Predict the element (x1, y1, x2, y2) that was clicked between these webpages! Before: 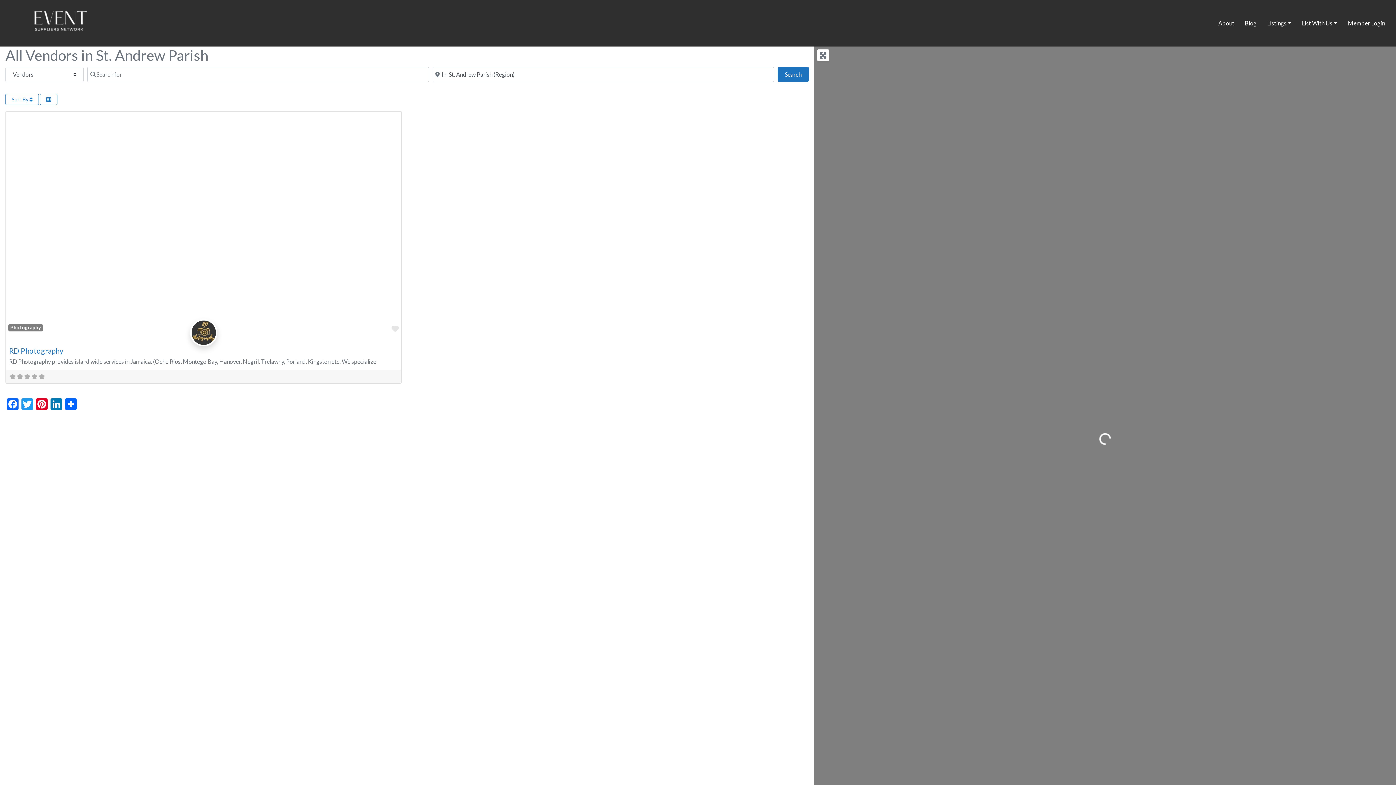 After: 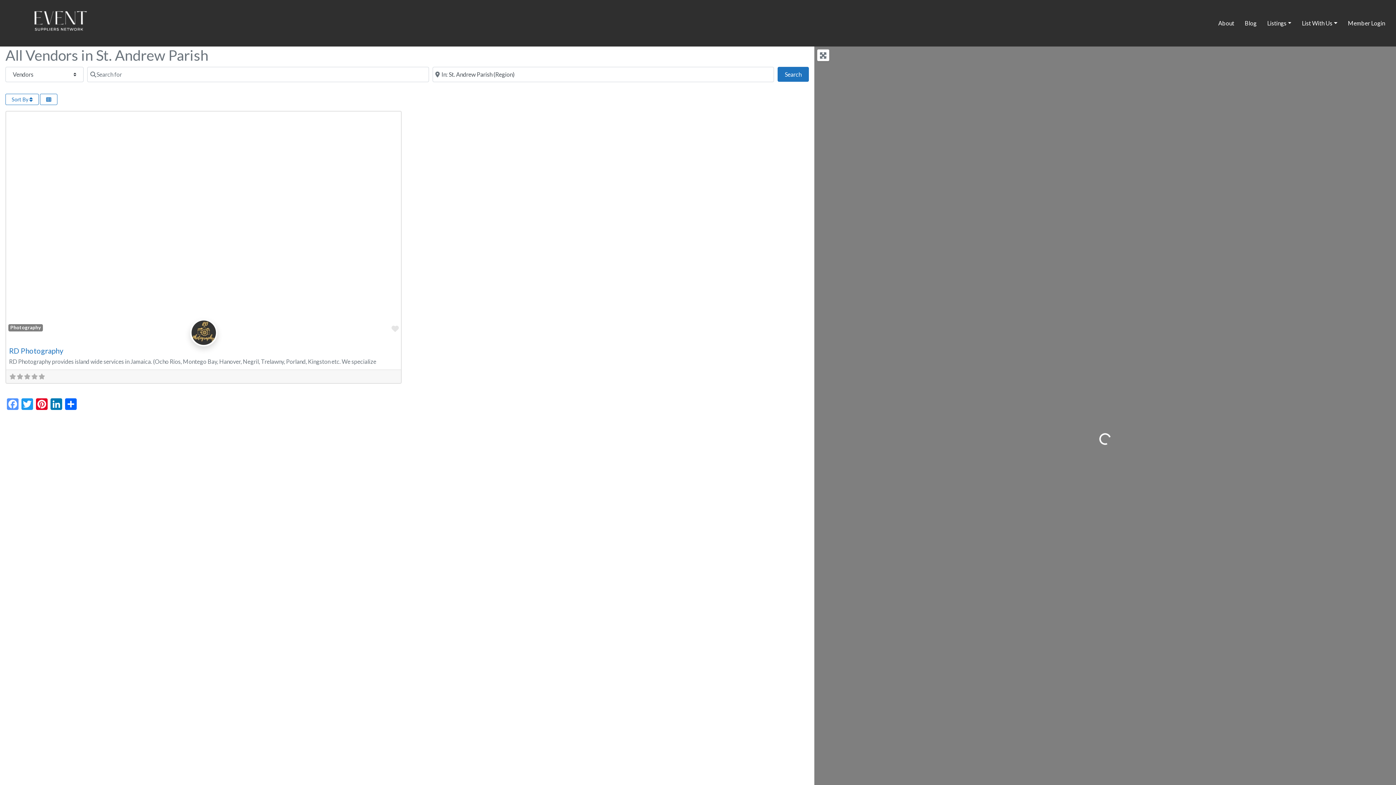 Action: label: Facebook bbox: (5, 398, 20, 411)